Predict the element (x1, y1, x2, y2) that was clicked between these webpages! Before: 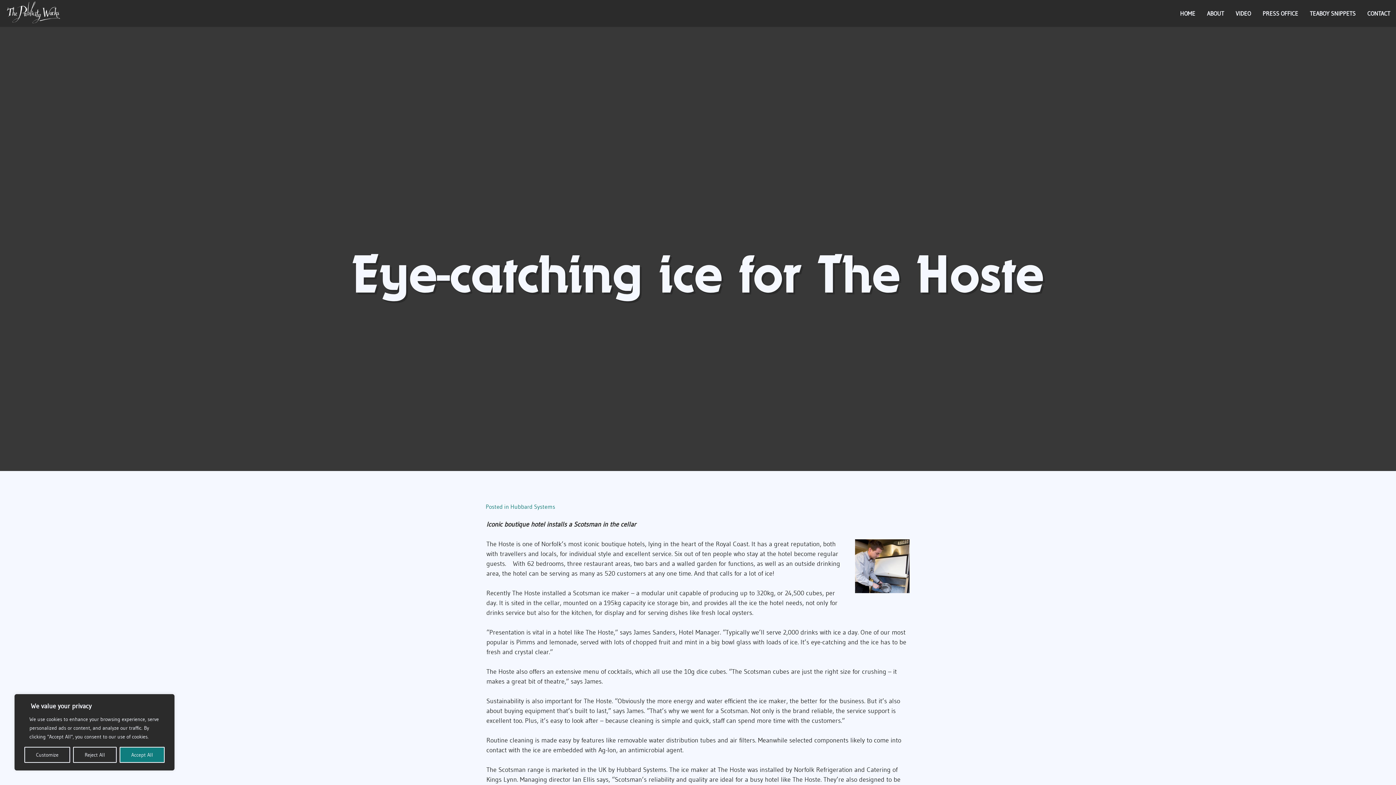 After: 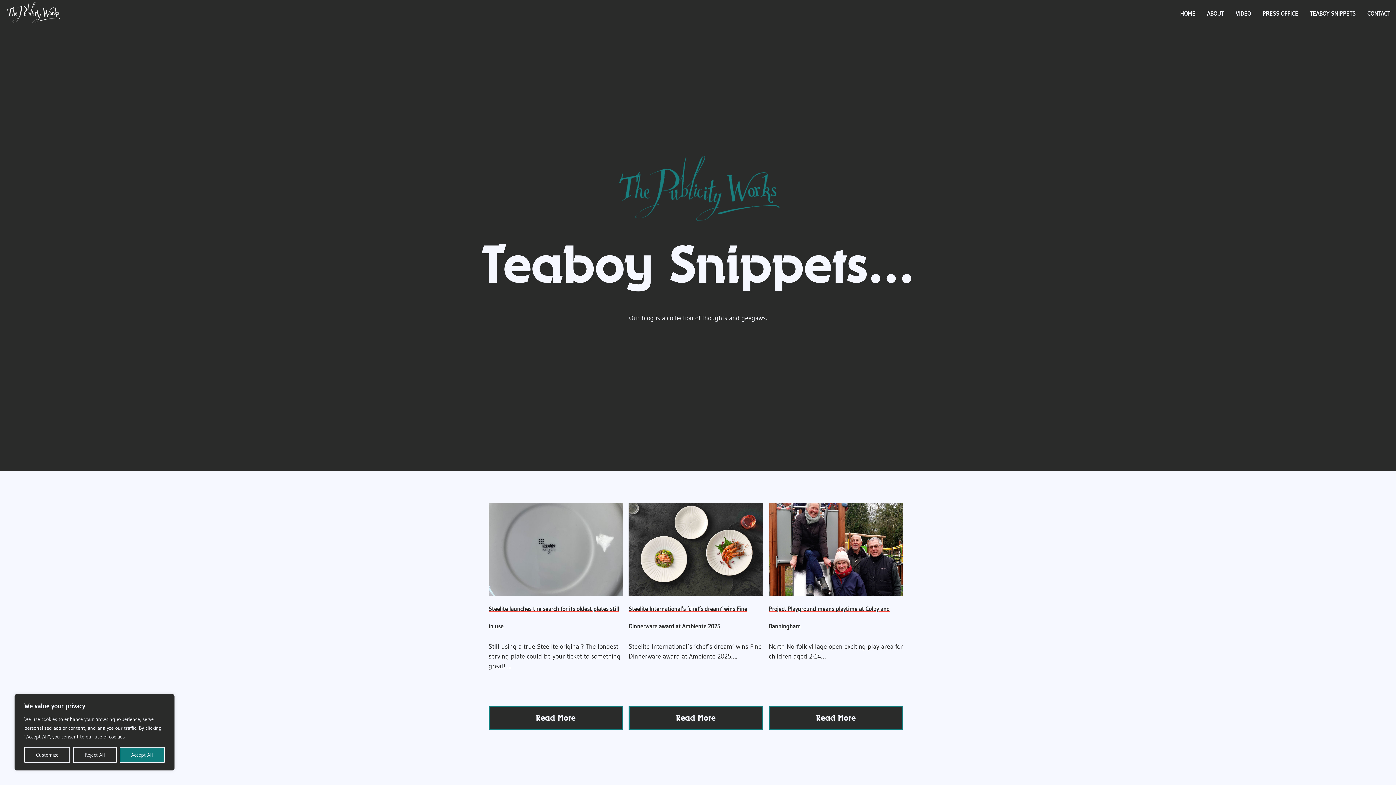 Action: label: TEABOY SNIPPETS bbox: (1310, 9, 1356, 17)